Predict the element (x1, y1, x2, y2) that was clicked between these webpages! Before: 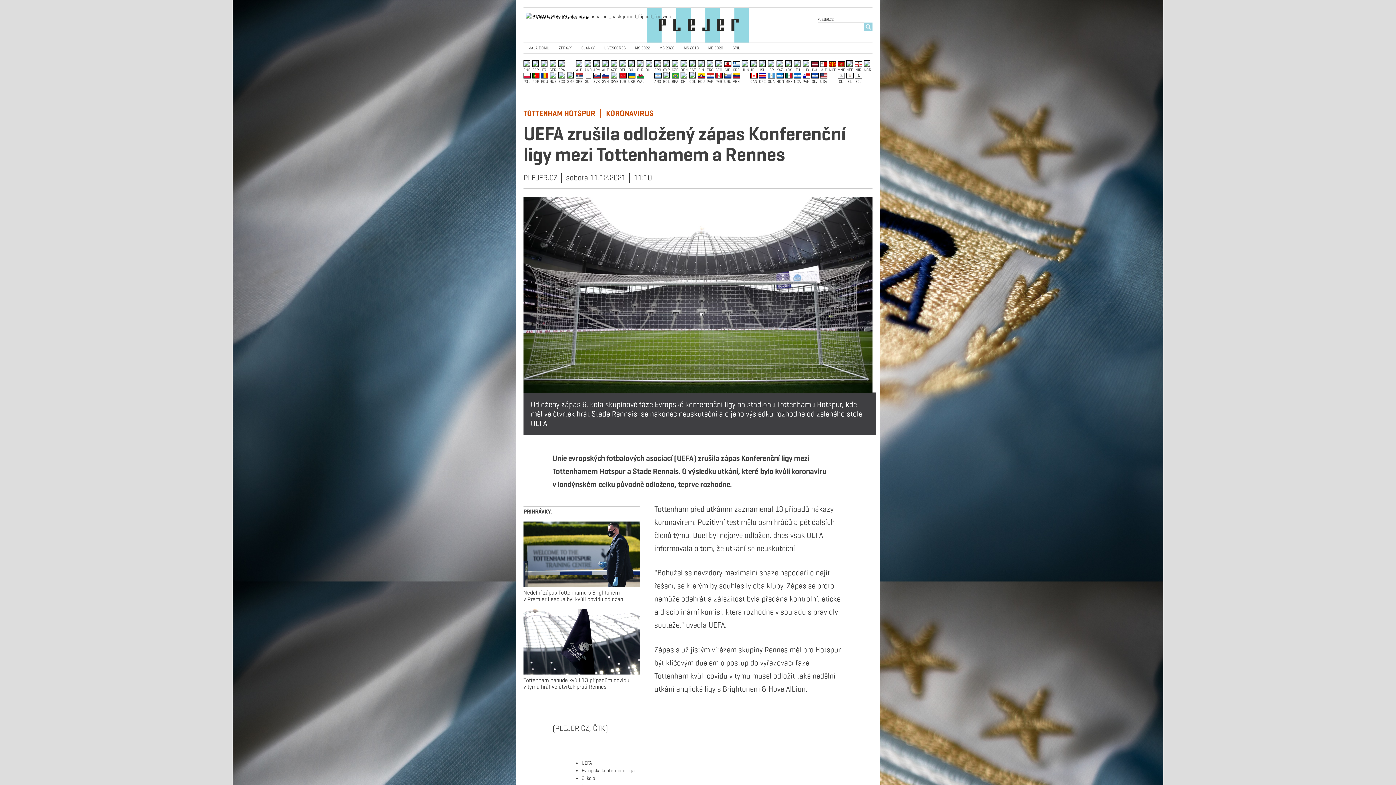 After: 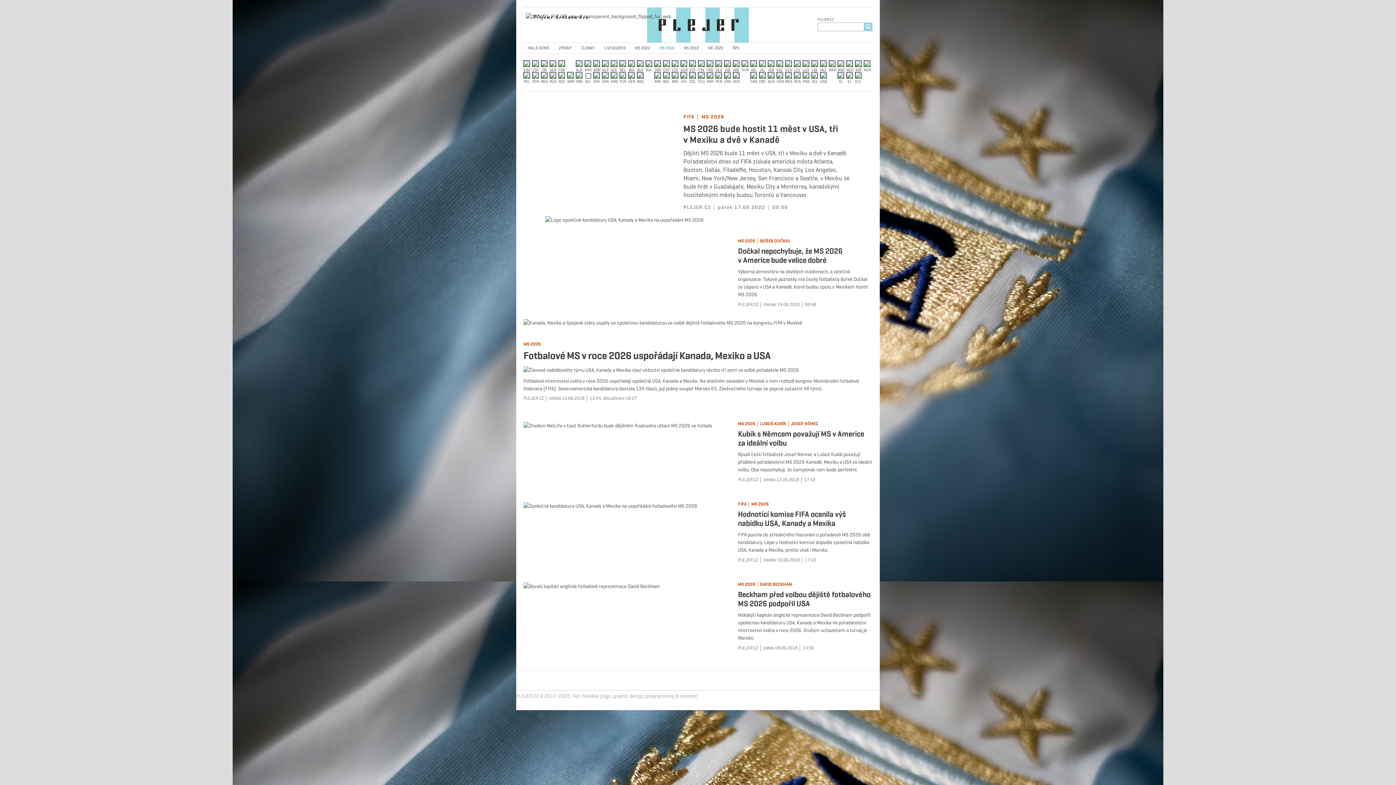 Action: bbox: (654, 42, 679, 53) label: MS 2026